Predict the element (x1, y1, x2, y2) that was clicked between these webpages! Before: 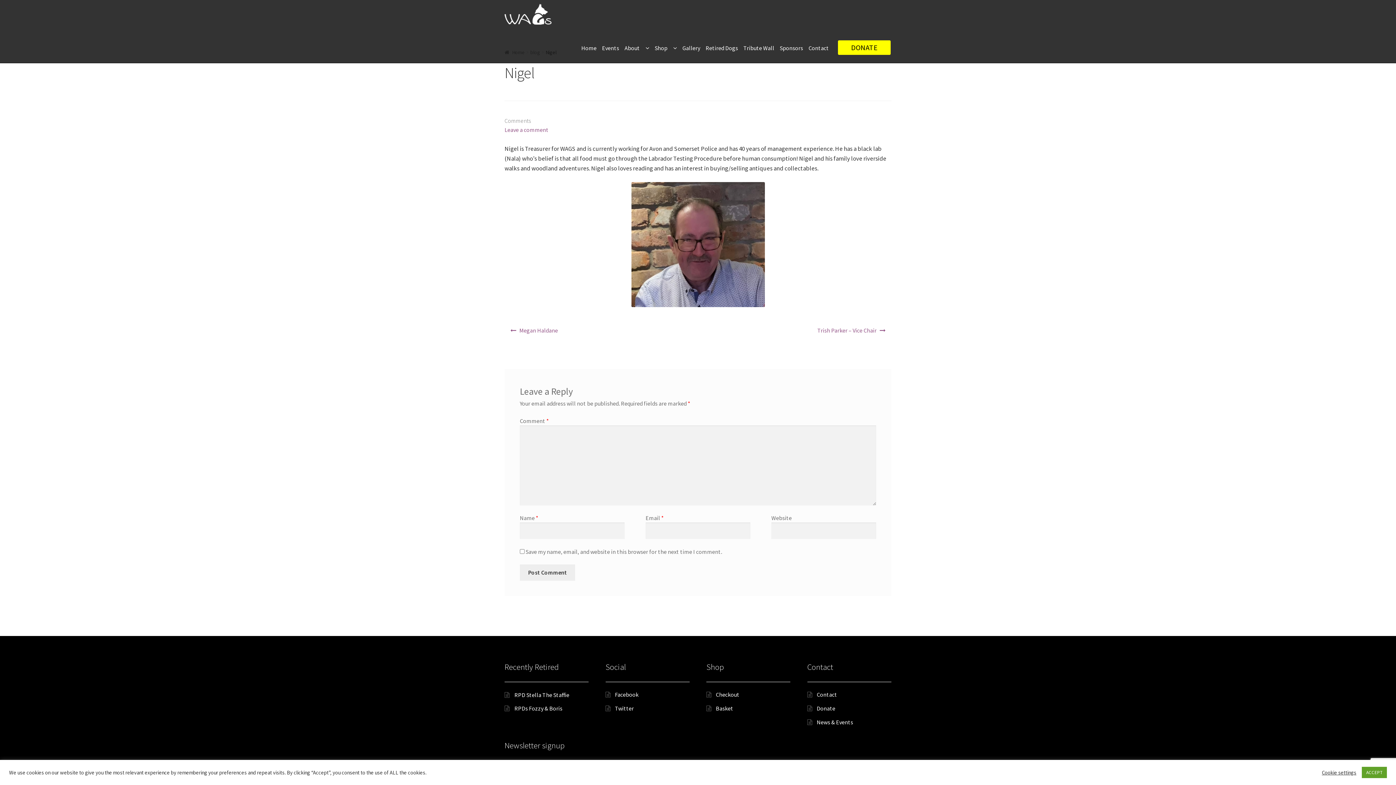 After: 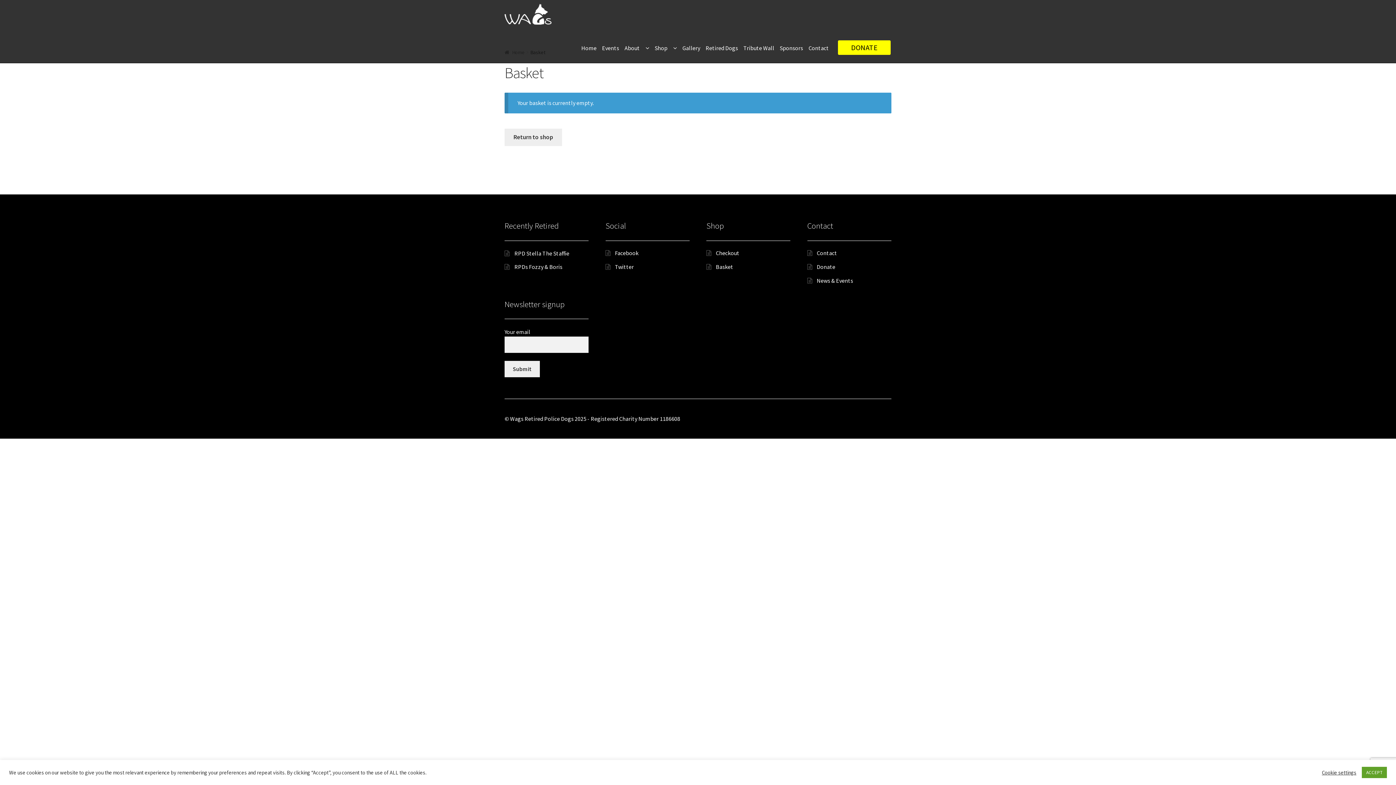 Action: label: Checkout bbox: (715, 691, 739, 698)